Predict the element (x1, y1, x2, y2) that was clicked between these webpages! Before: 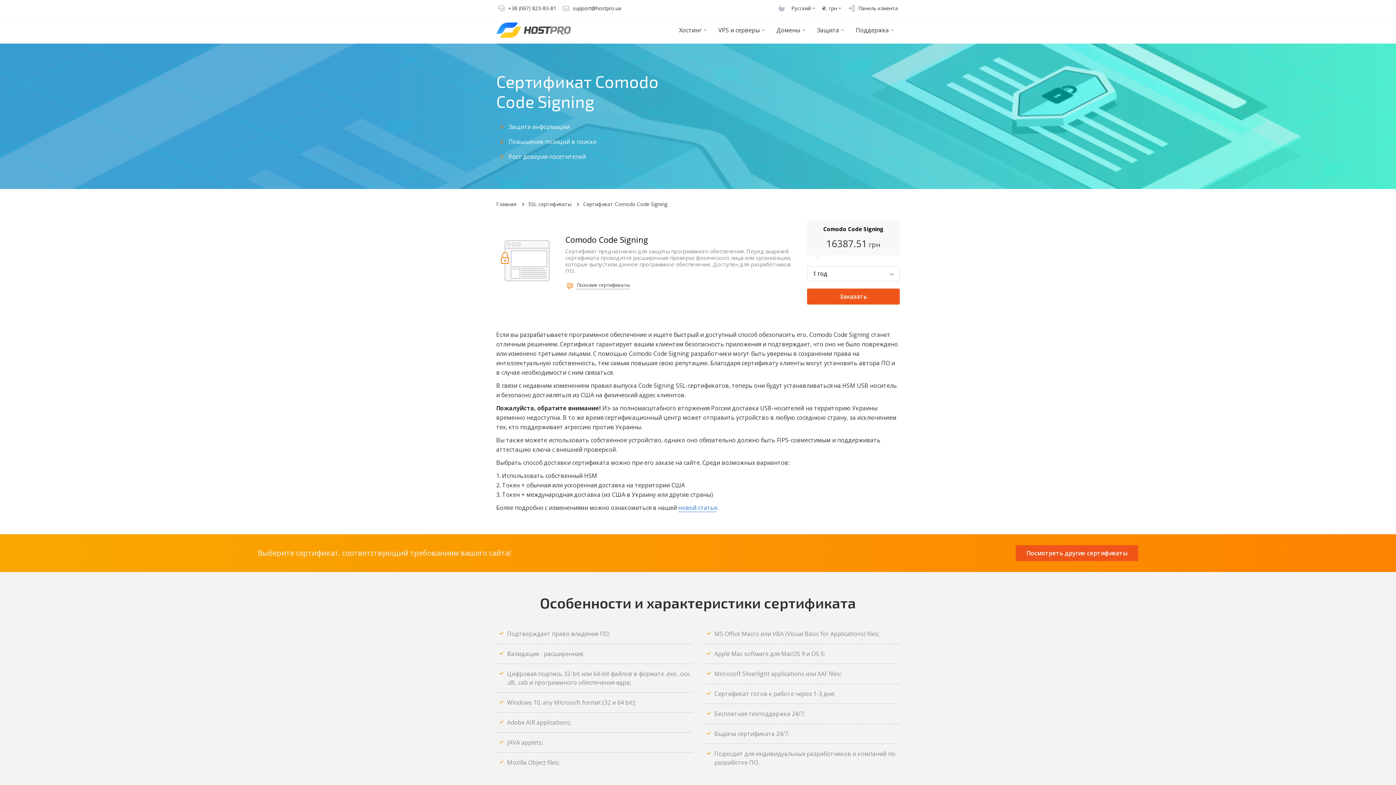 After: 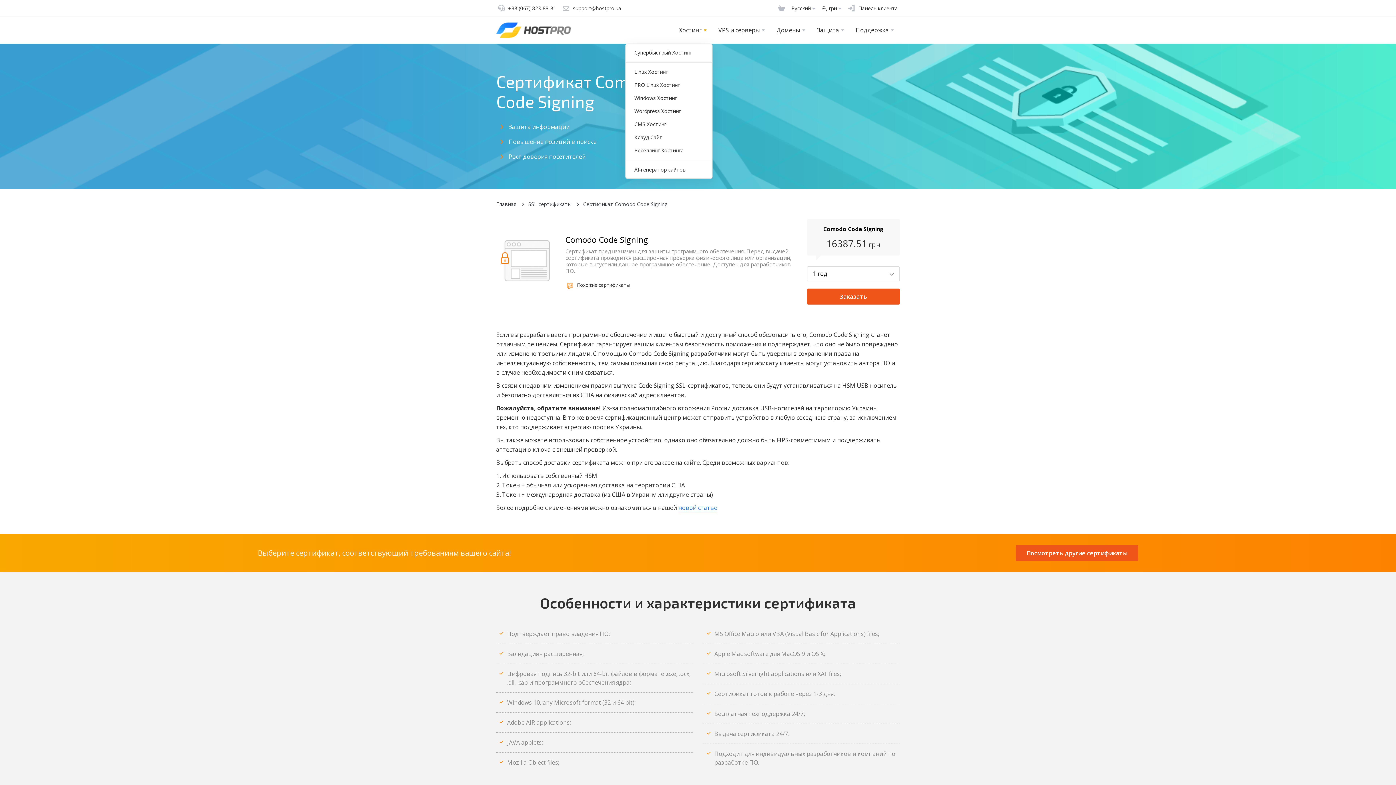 Action: label: Хостинг bbox: (673, 22, 712, 37)